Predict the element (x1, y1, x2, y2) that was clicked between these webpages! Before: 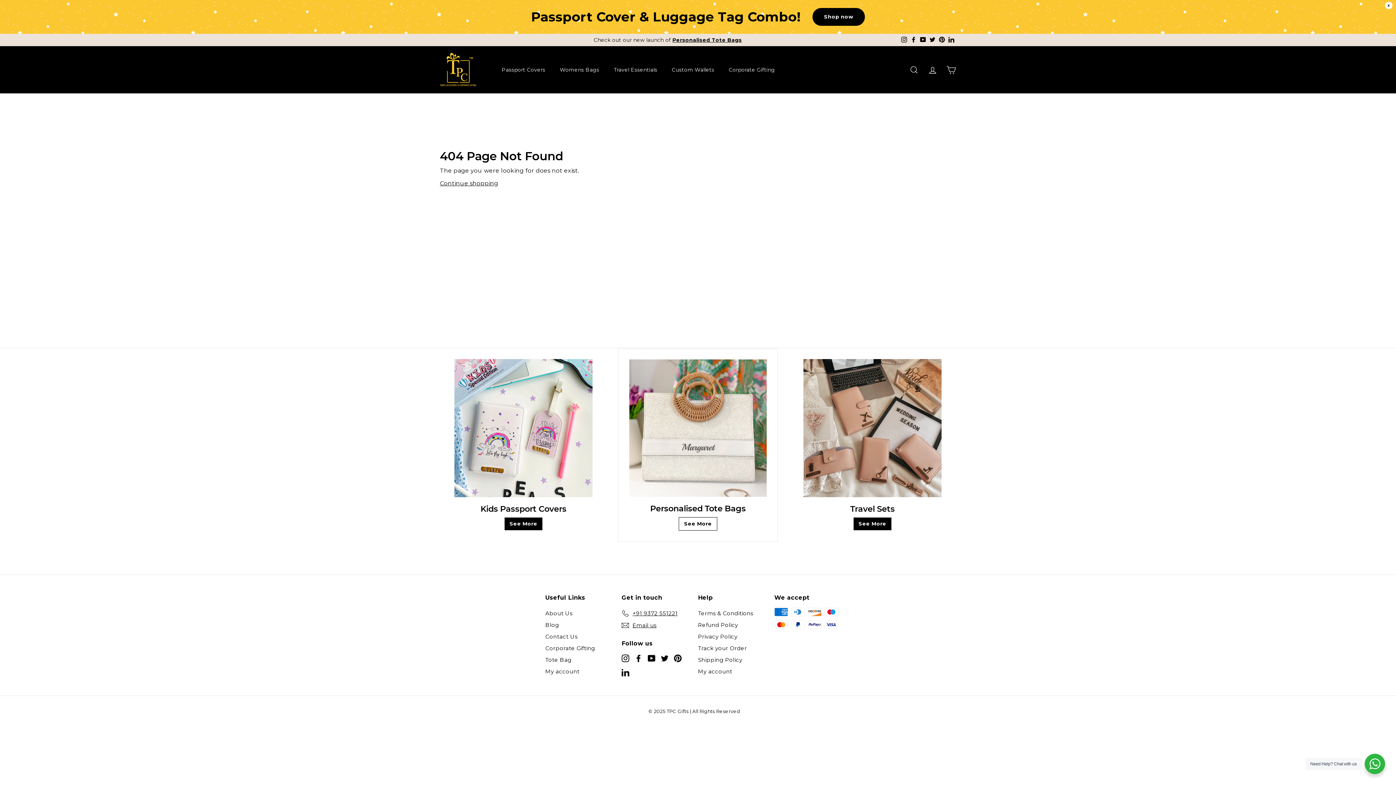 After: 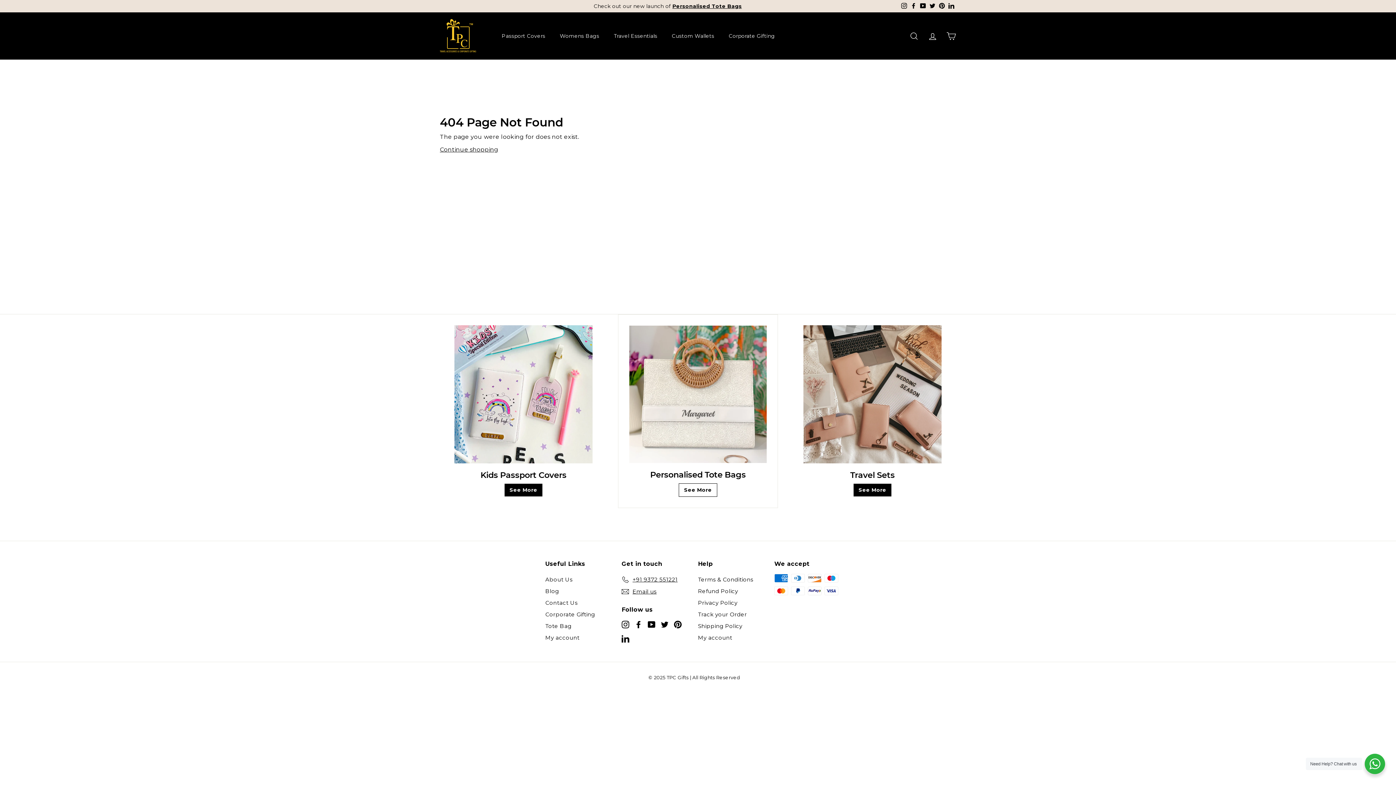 Action: label: x bbox: (1385, 1, 1392, 9)